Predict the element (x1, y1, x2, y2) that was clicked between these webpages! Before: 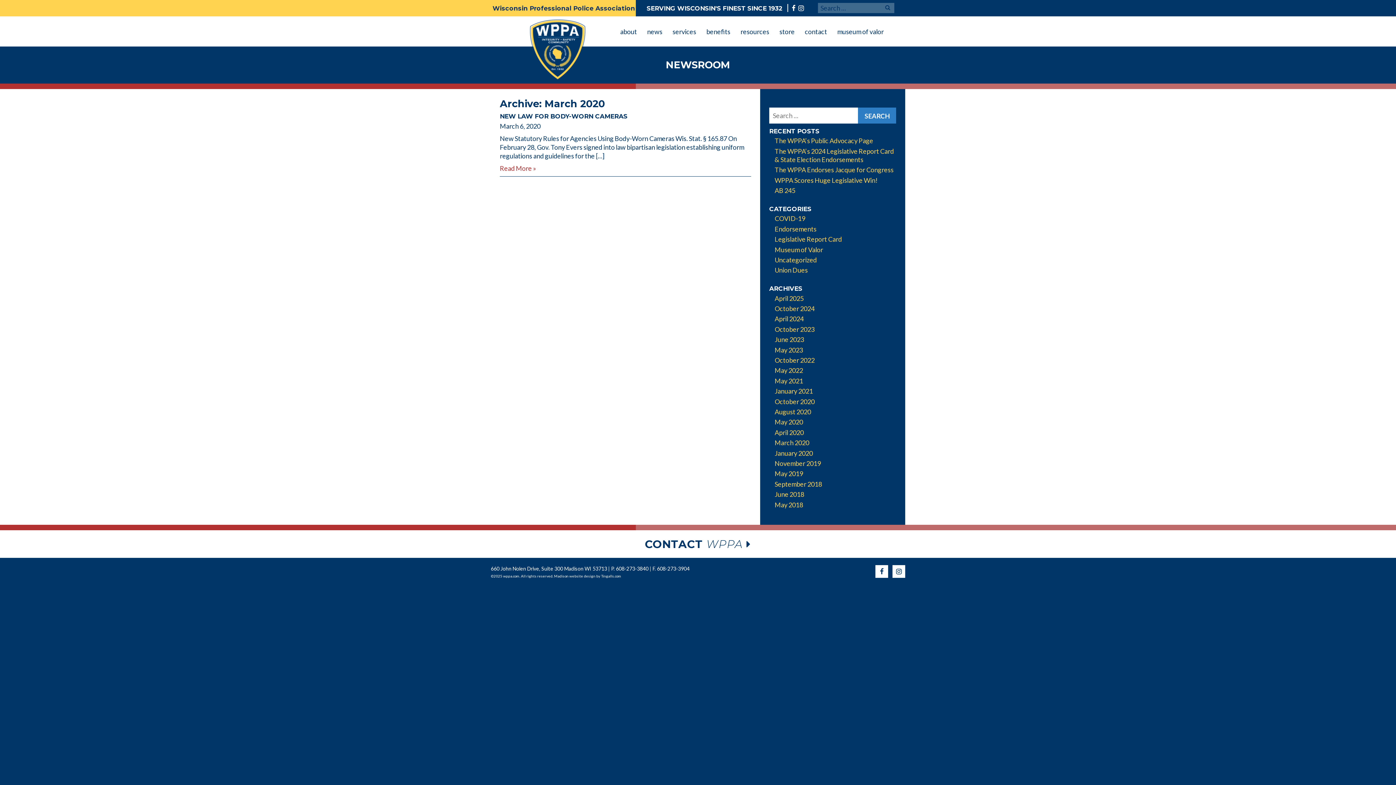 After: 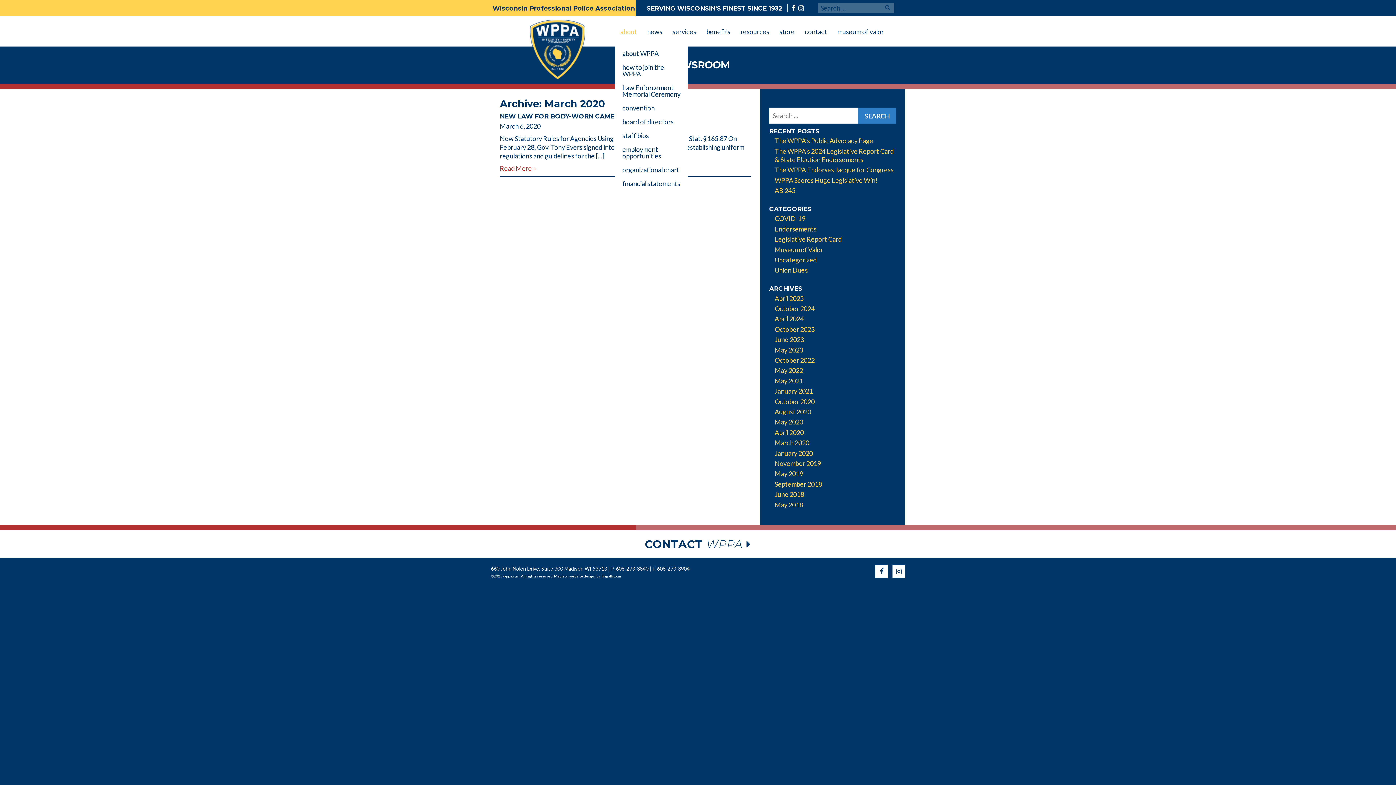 Action: bbox: (615, 16, 642, 46) label: about